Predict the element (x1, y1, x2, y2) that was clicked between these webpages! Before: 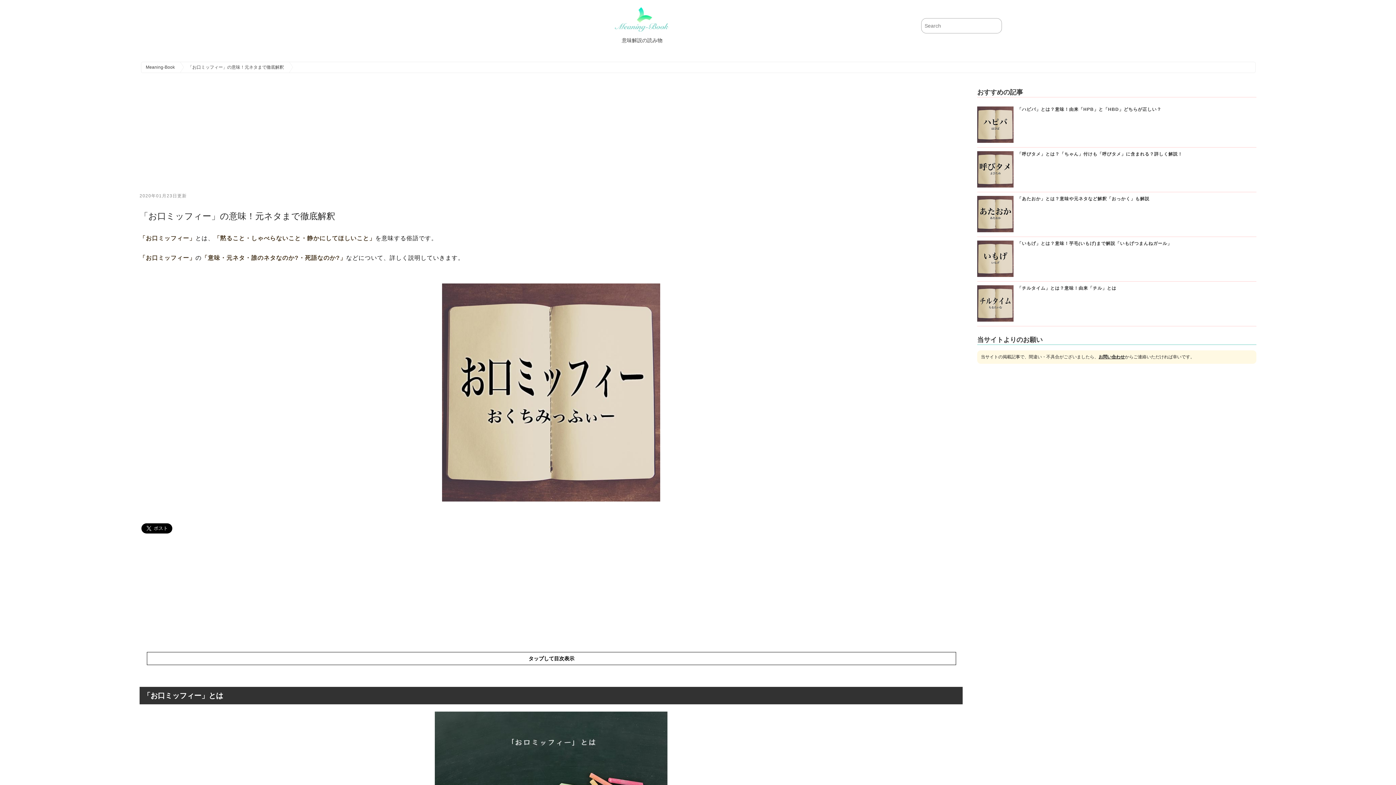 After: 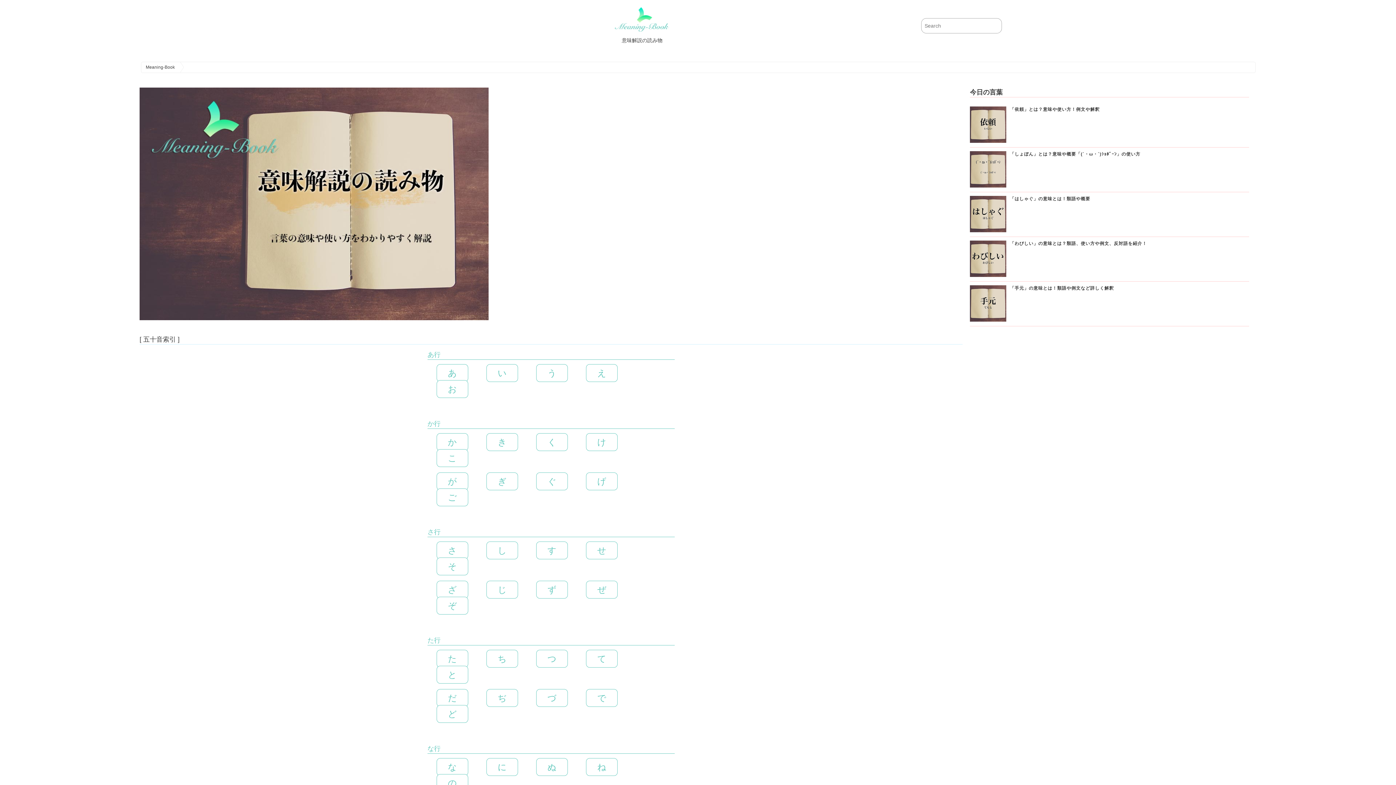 Action: bbox: (141, 62, 179, 72) label: Meaning-Book